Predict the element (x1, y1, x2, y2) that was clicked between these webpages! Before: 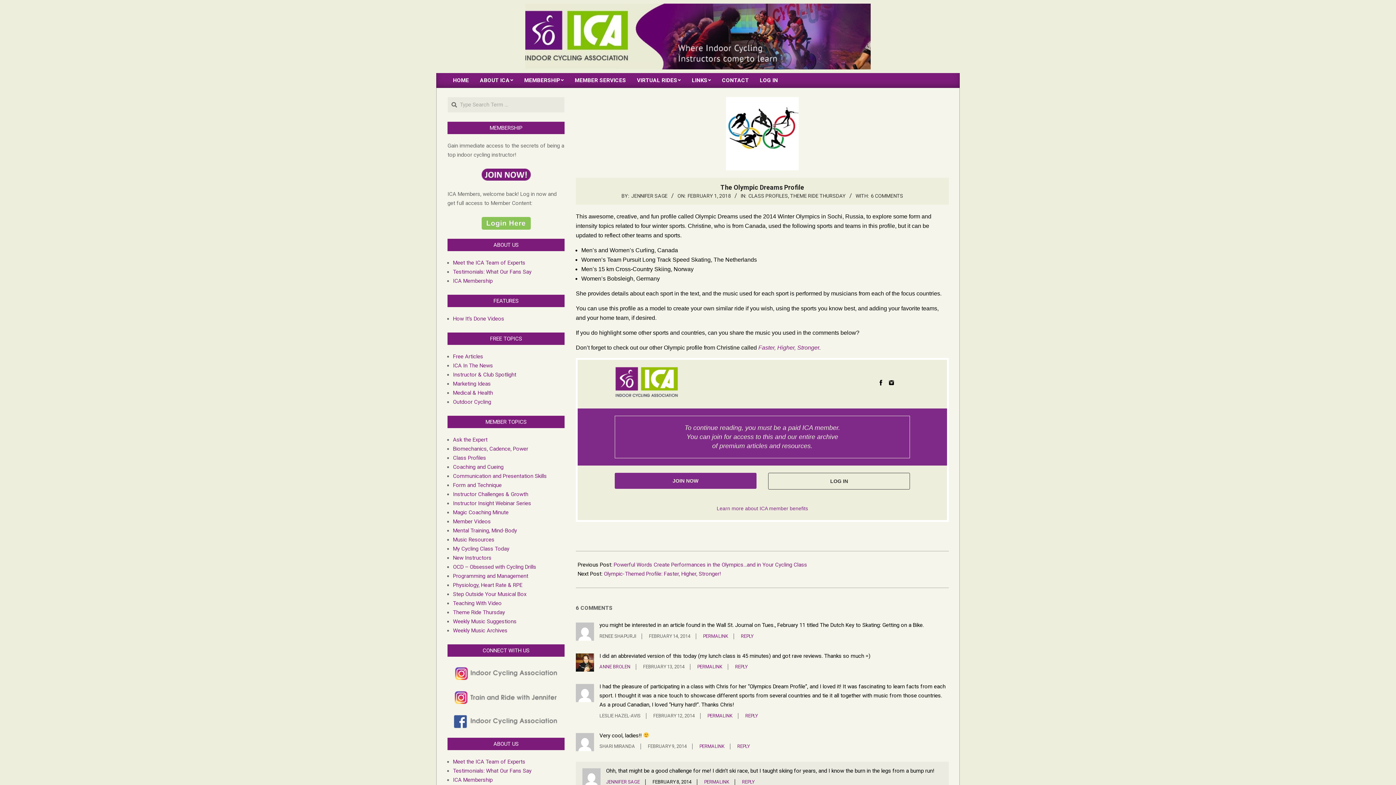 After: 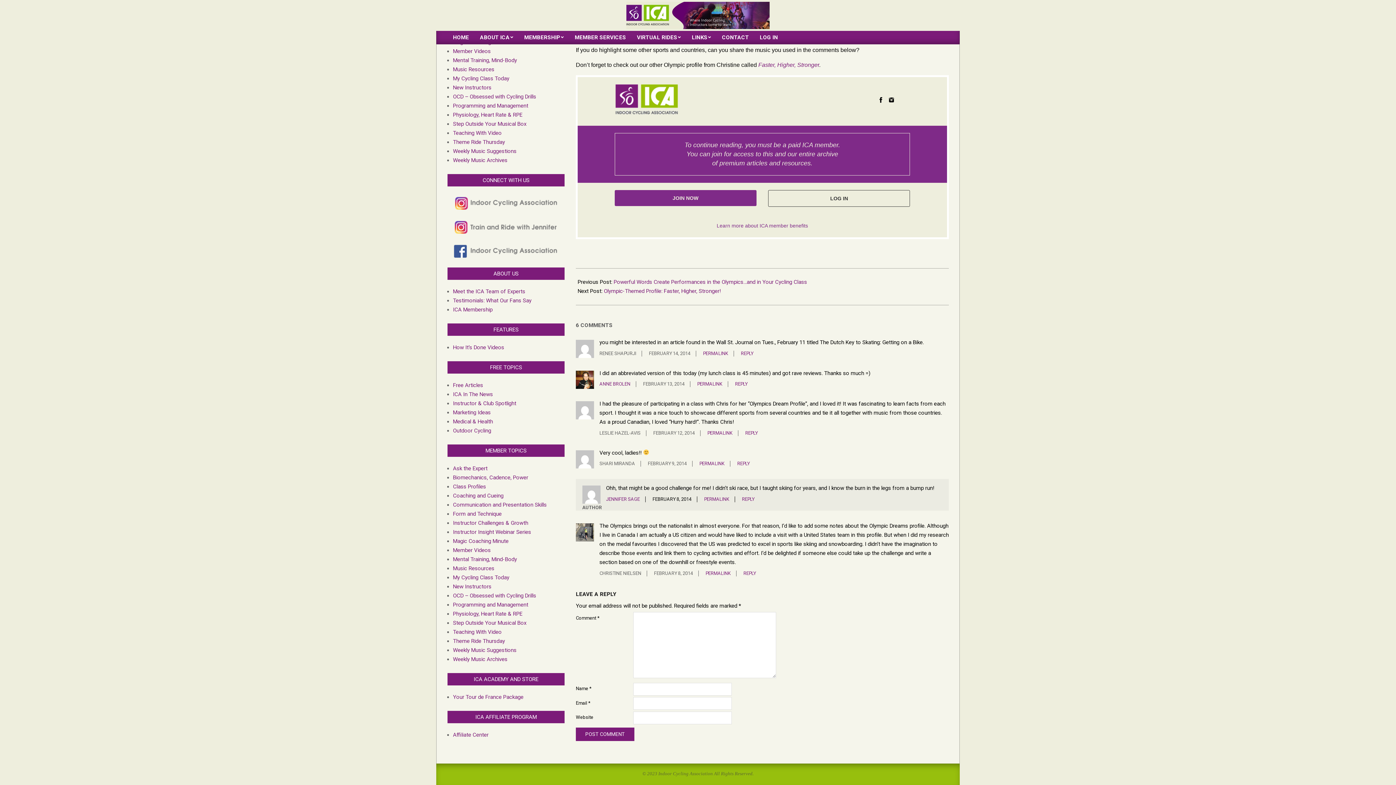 Action: label: PERMALINK bbox: (704, 779, 729, 784)